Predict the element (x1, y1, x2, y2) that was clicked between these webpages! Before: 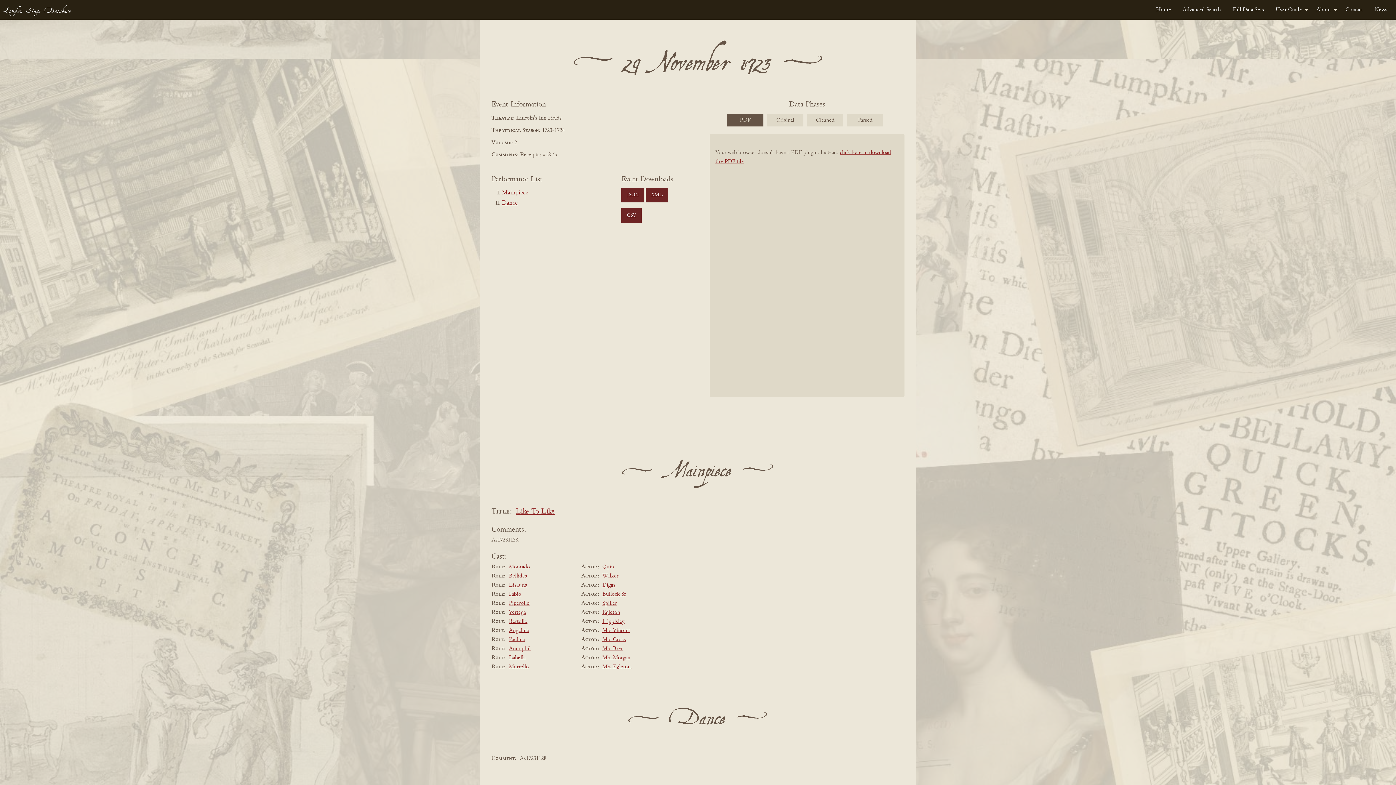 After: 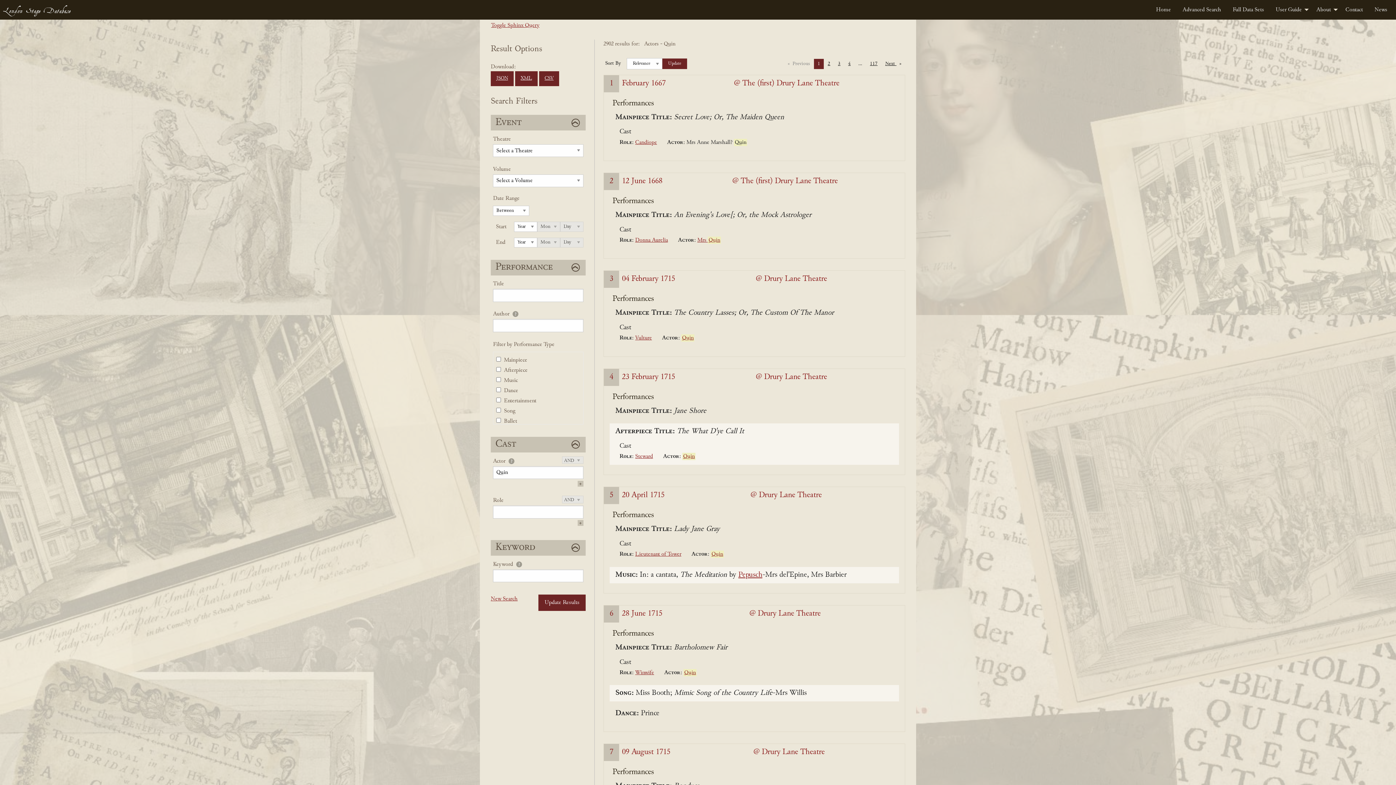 Action: label: Quin bbox: (602, 564, 614, 570)